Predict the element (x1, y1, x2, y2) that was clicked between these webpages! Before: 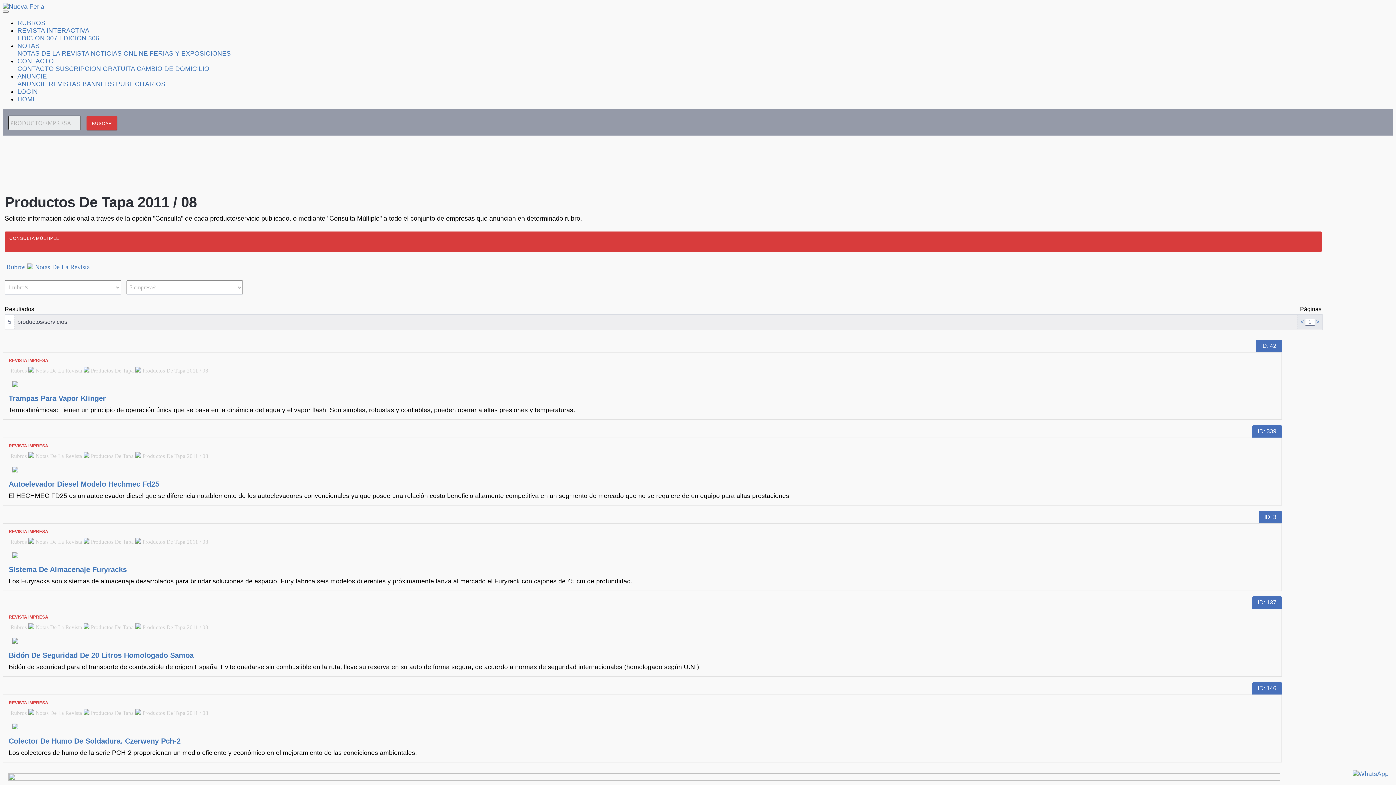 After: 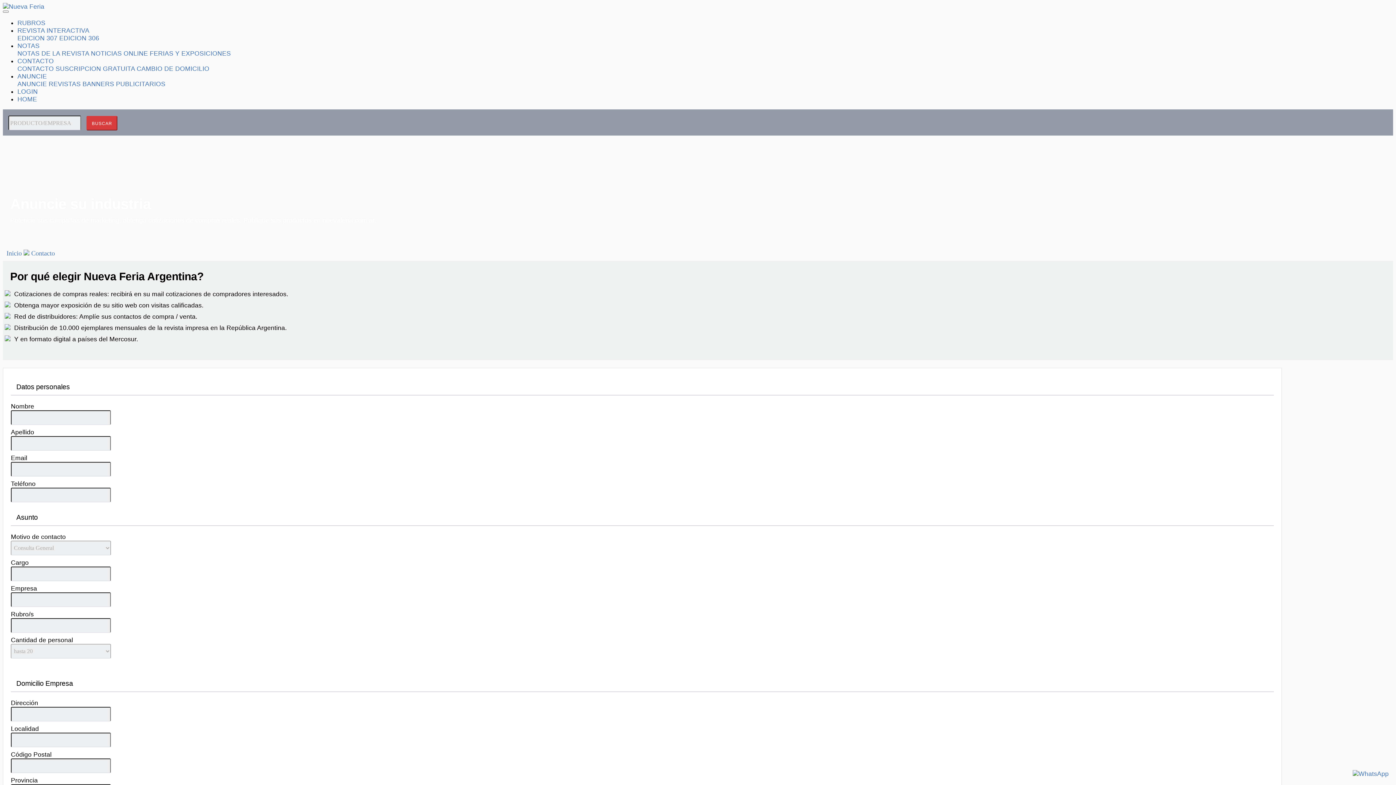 Action: label: ANUNCIE bbox: (17, 80, 46, 87)